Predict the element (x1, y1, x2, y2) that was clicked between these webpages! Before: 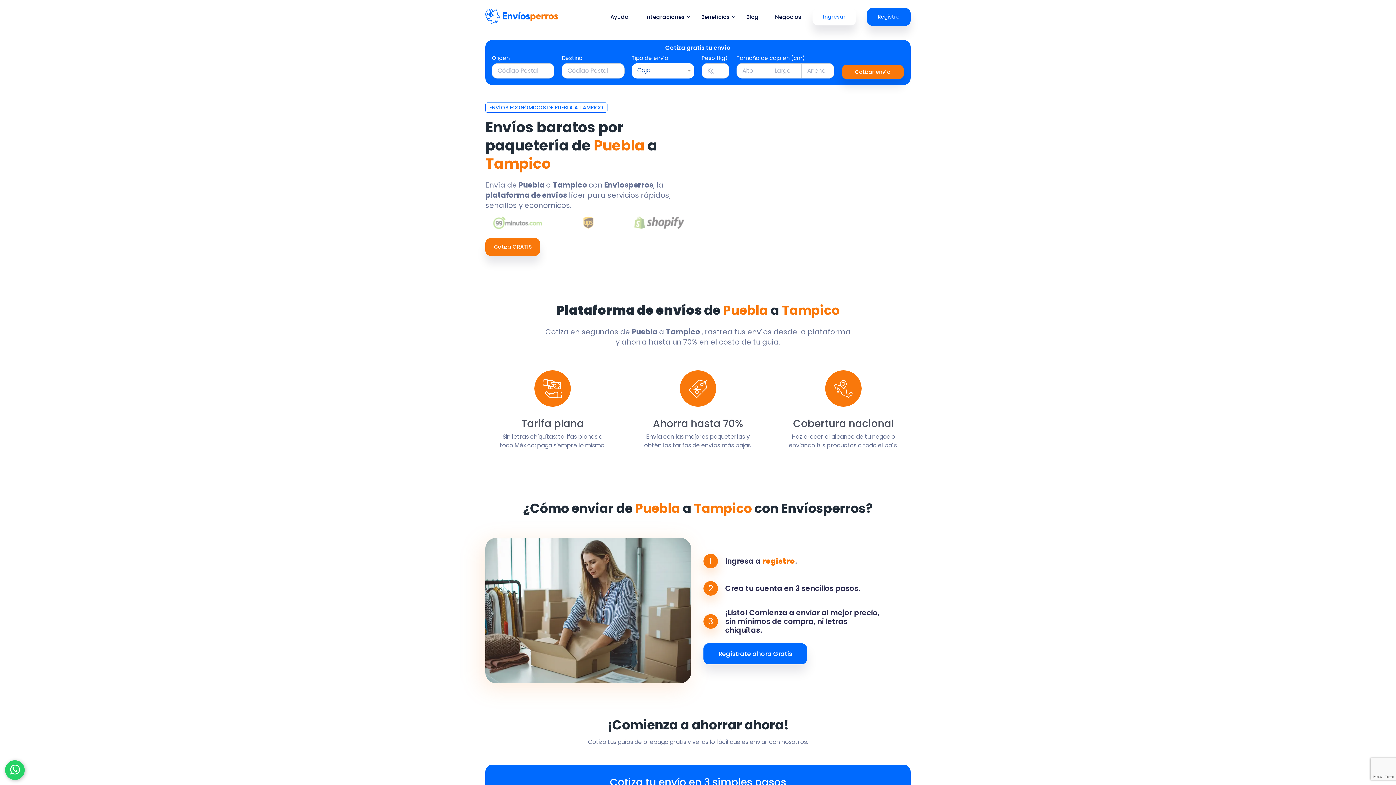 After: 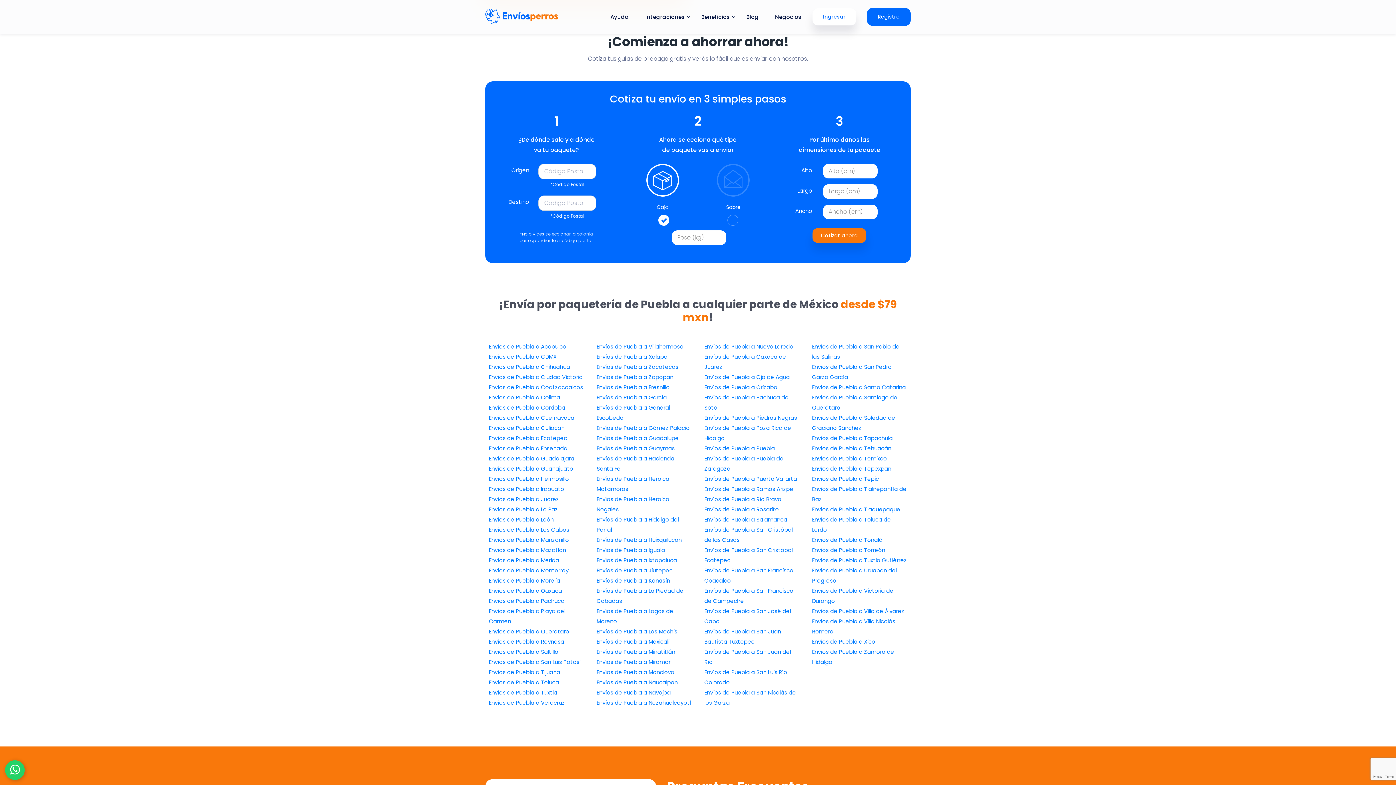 Action: label: Cotiza GRATIS bbox: (485, 238, 540, 256)